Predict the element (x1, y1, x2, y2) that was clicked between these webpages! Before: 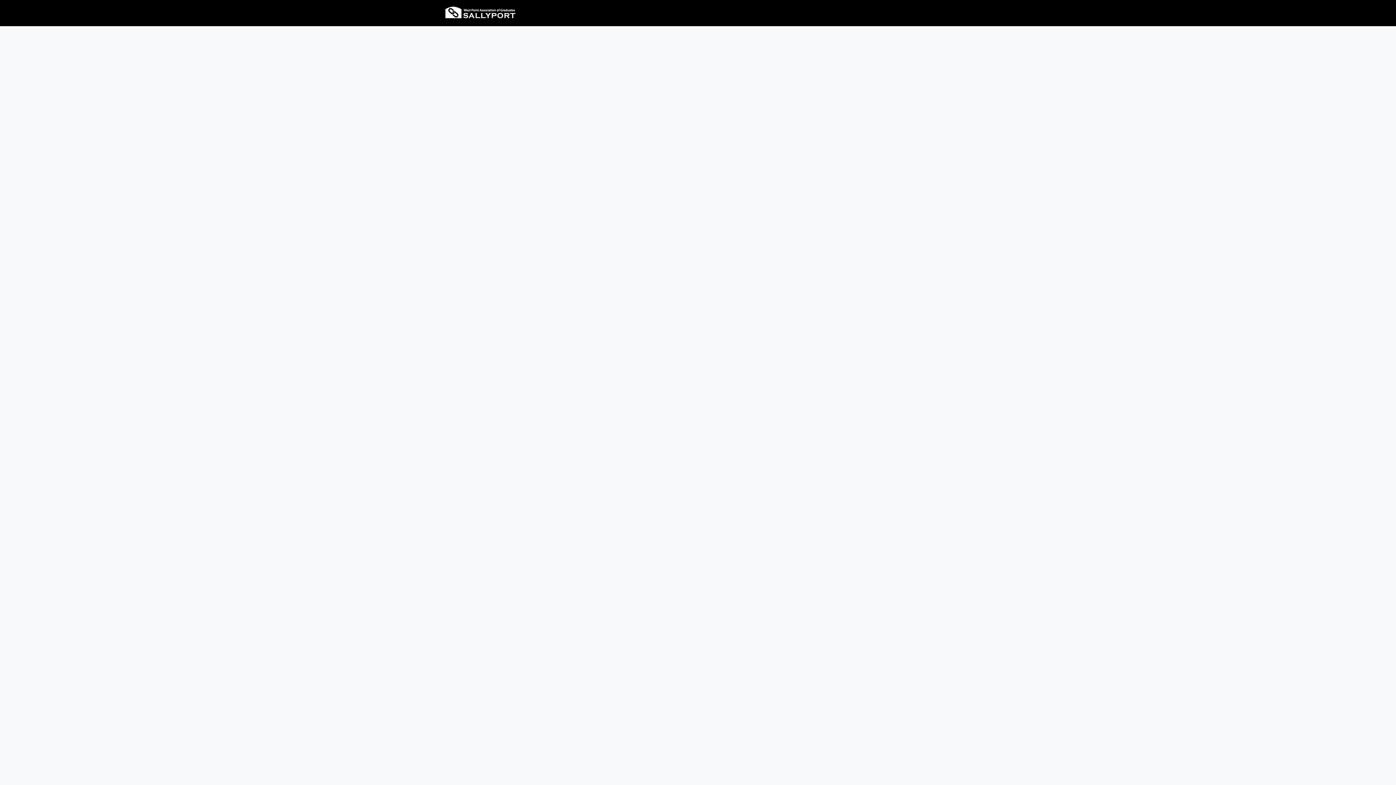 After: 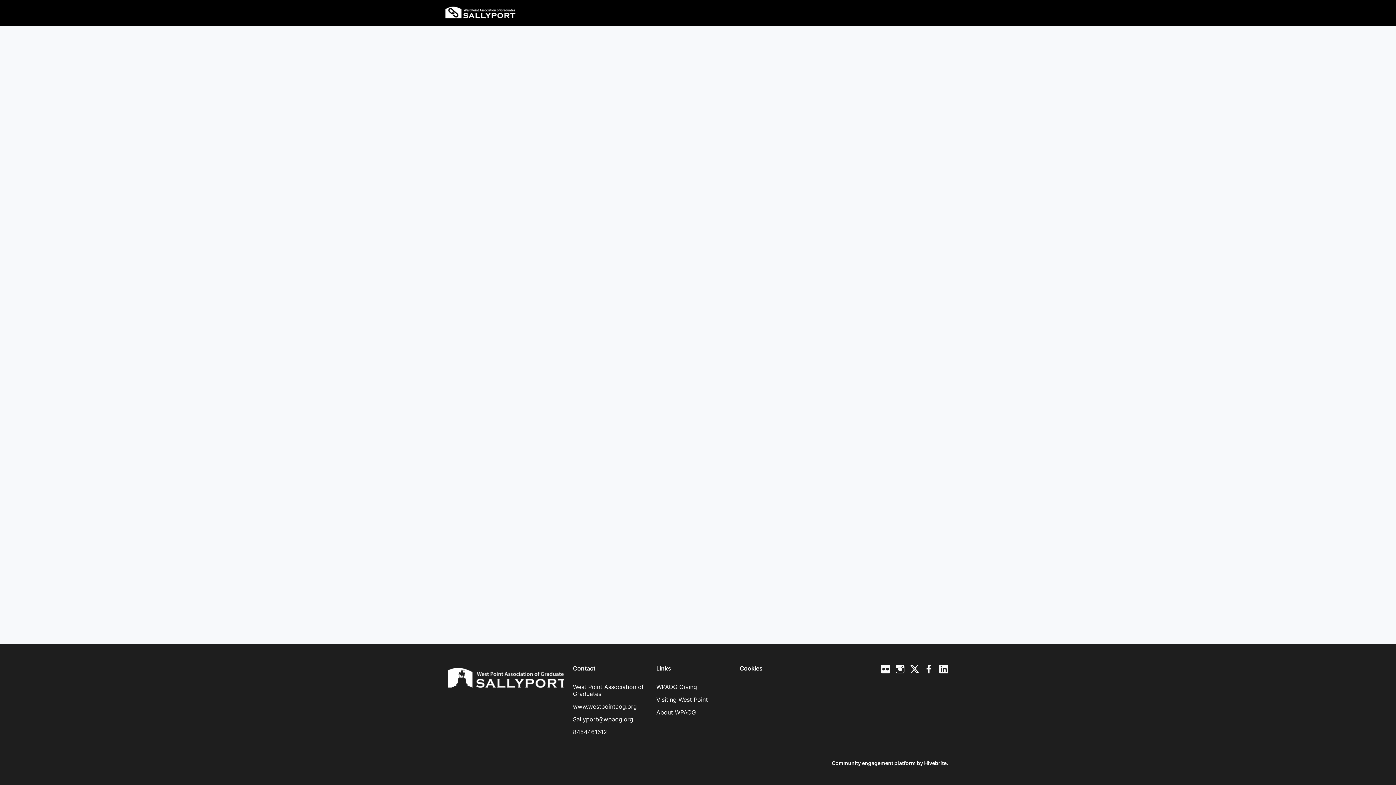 Action: label: Contact Us bbox: (807, 0, 846, 26)